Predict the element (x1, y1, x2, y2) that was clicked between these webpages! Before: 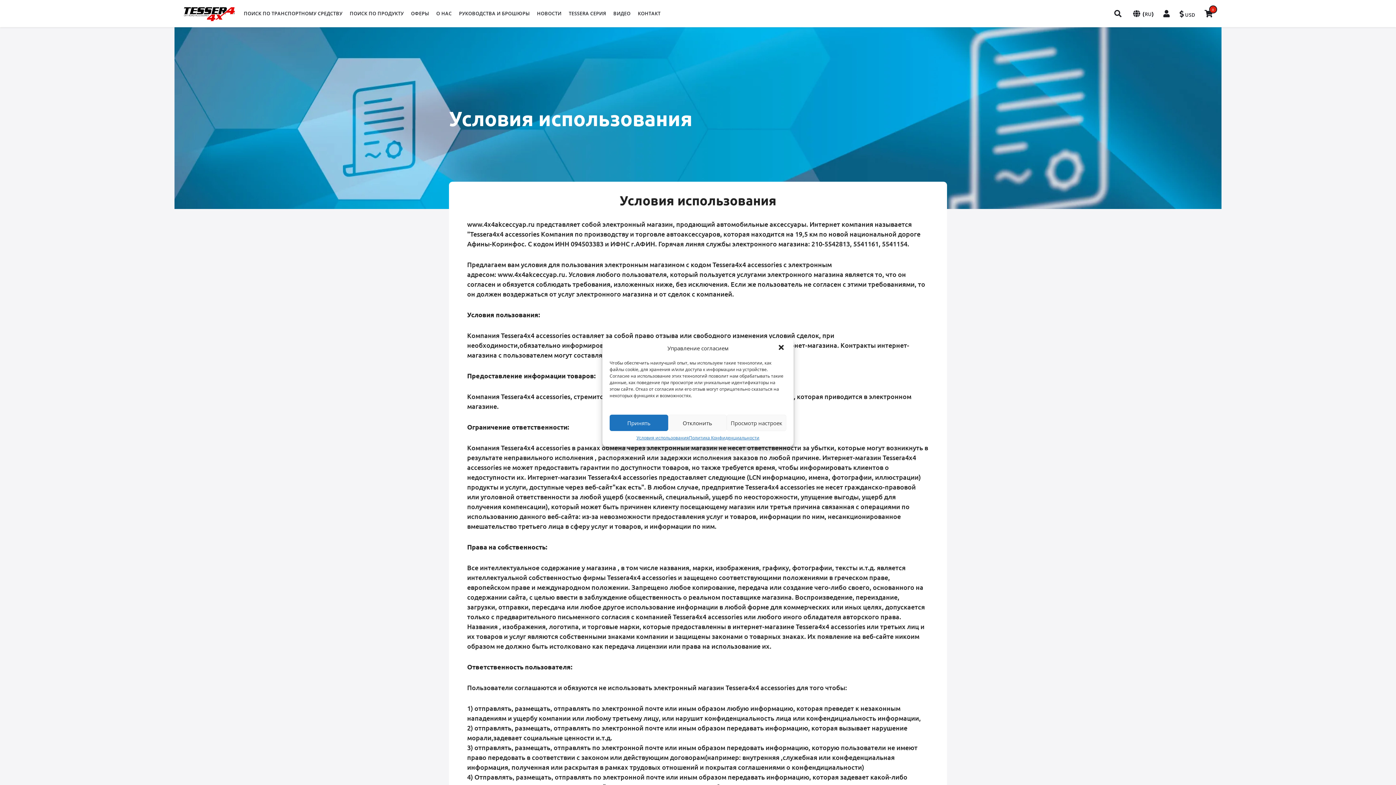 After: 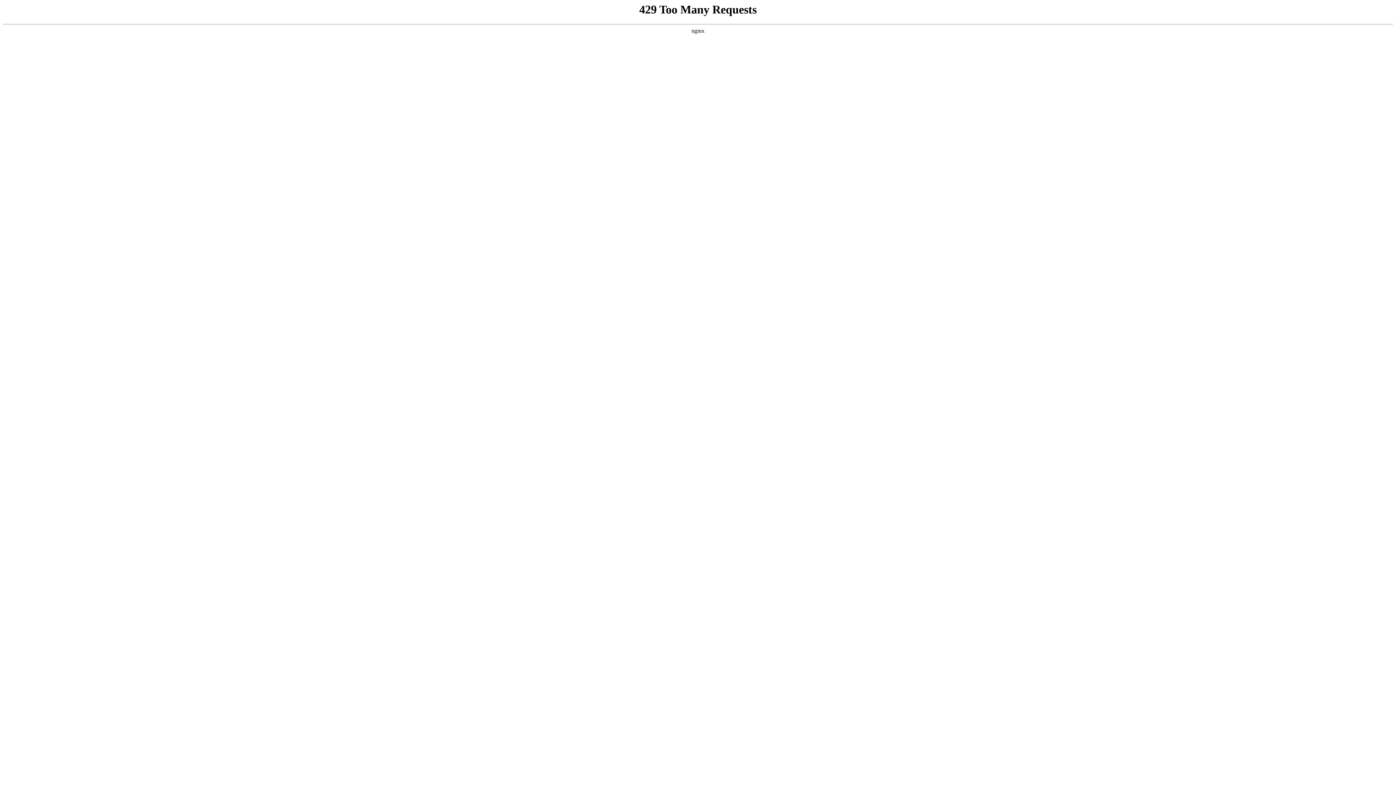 Action: bbox: (184, 7, 234, 21)